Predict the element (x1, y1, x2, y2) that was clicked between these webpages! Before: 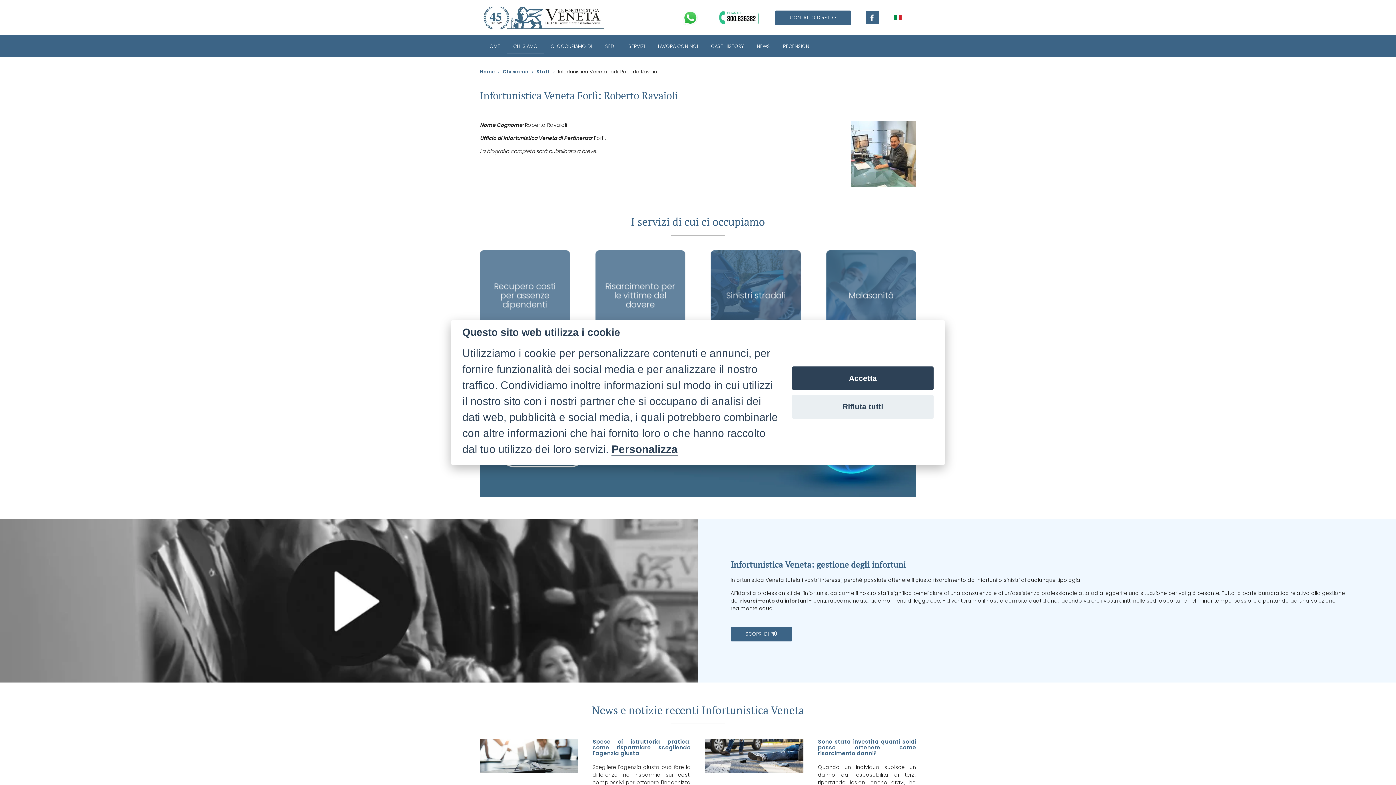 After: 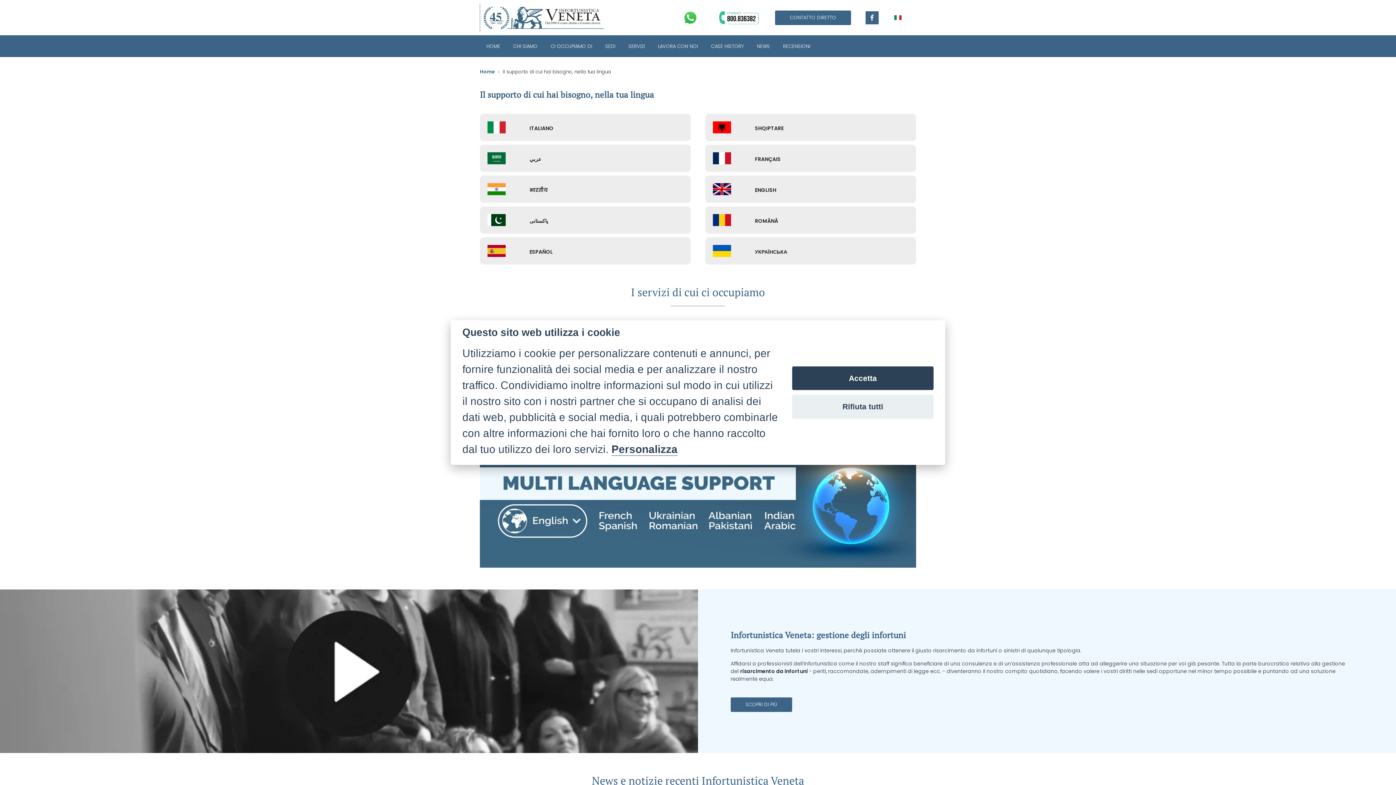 Action: bbox: (894, 14, 901, 20)